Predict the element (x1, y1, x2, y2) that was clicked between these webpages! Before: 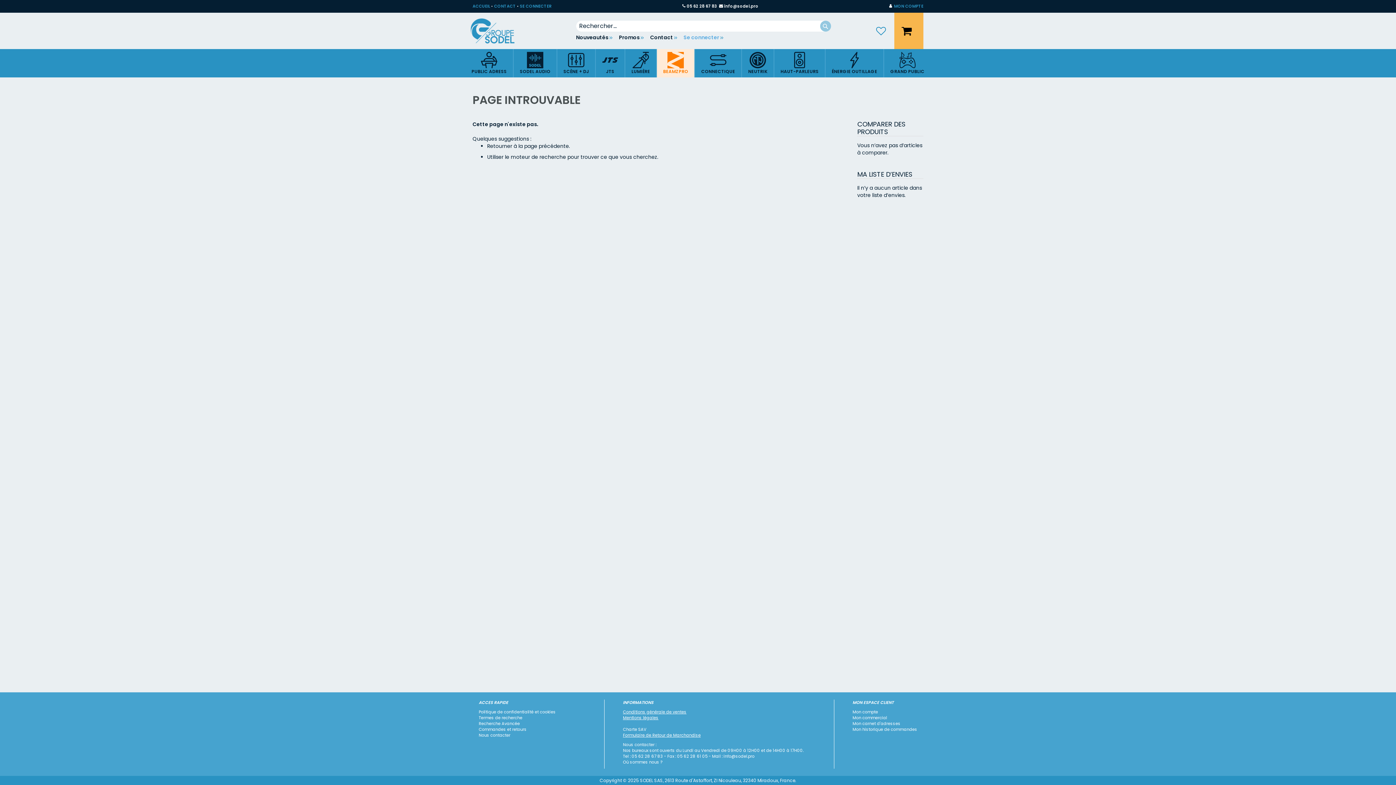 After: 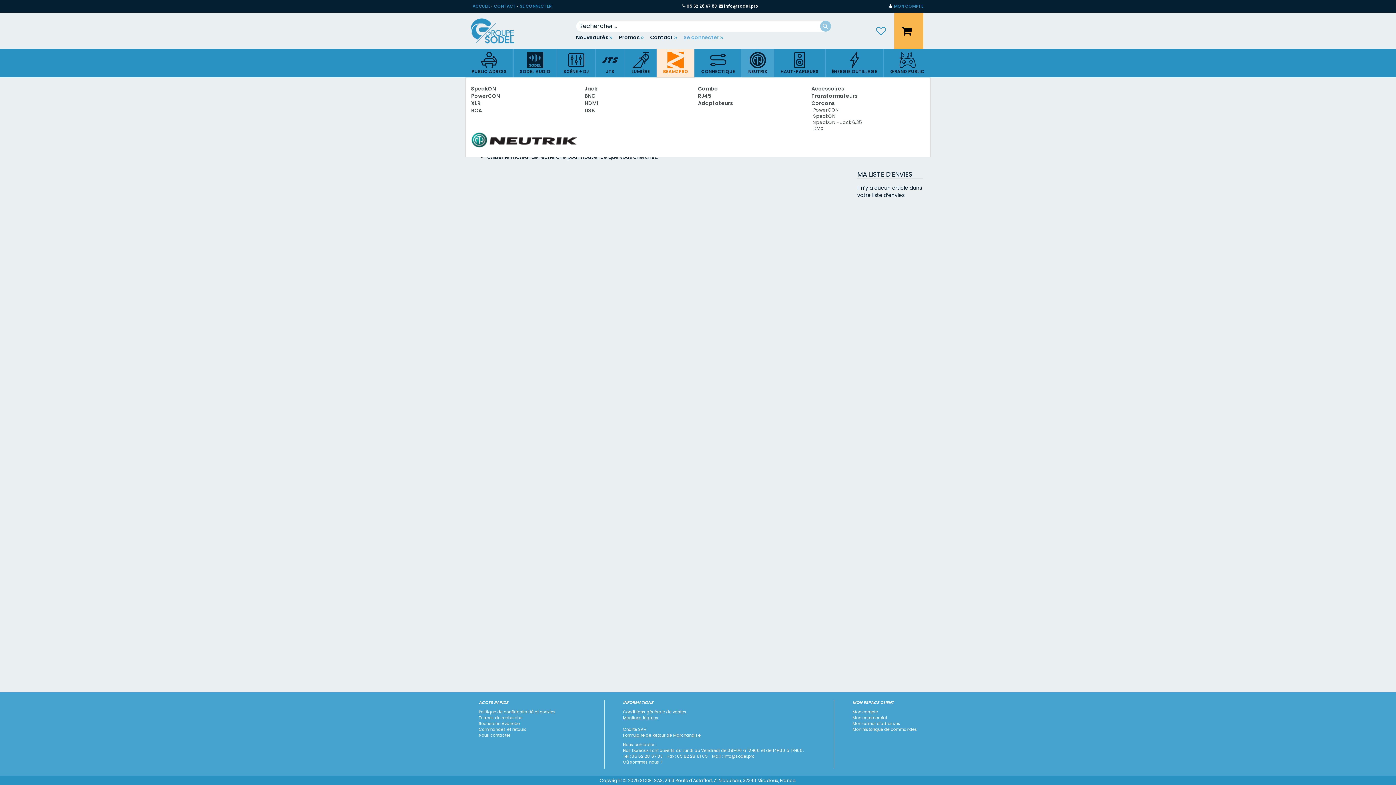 Action: bbox: (741, 49, 773, 77) label: NEUTRIK